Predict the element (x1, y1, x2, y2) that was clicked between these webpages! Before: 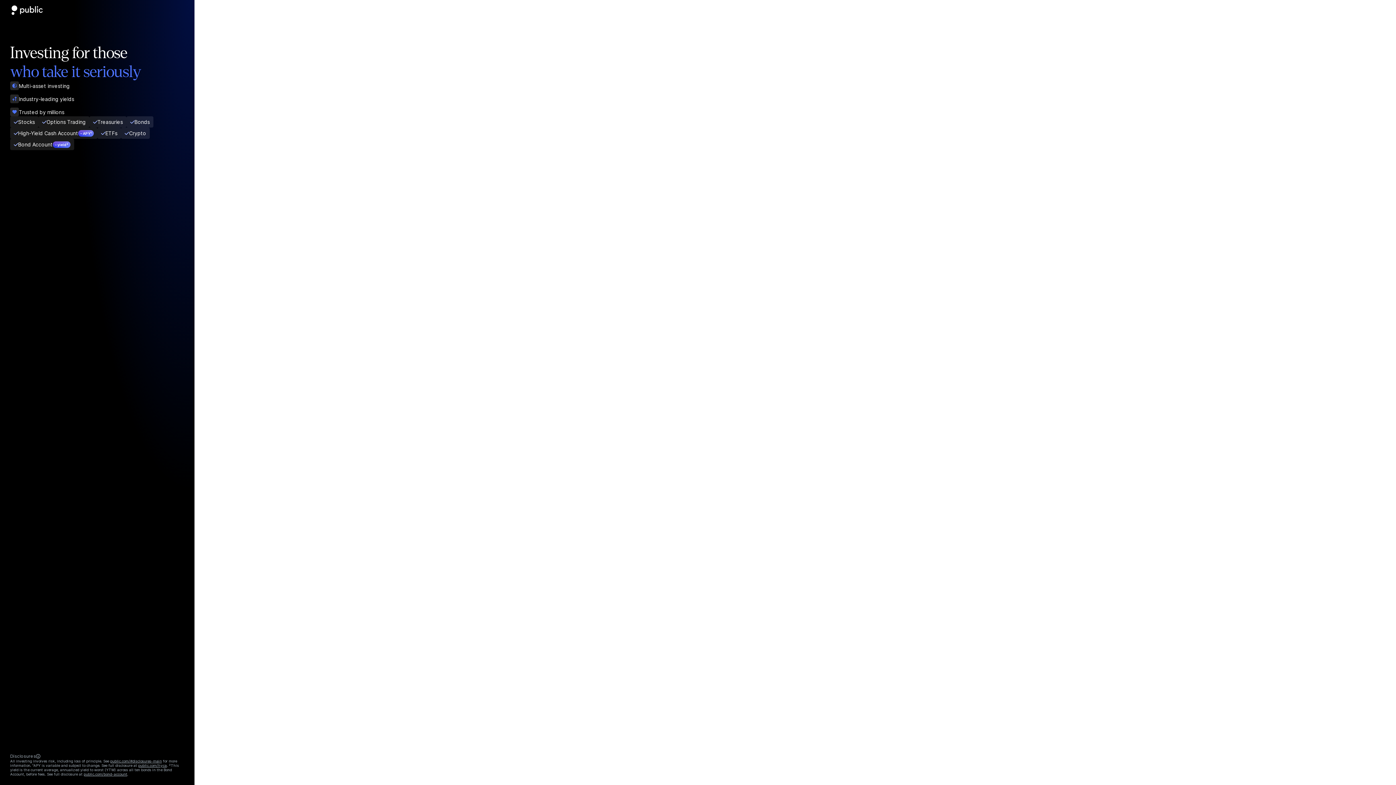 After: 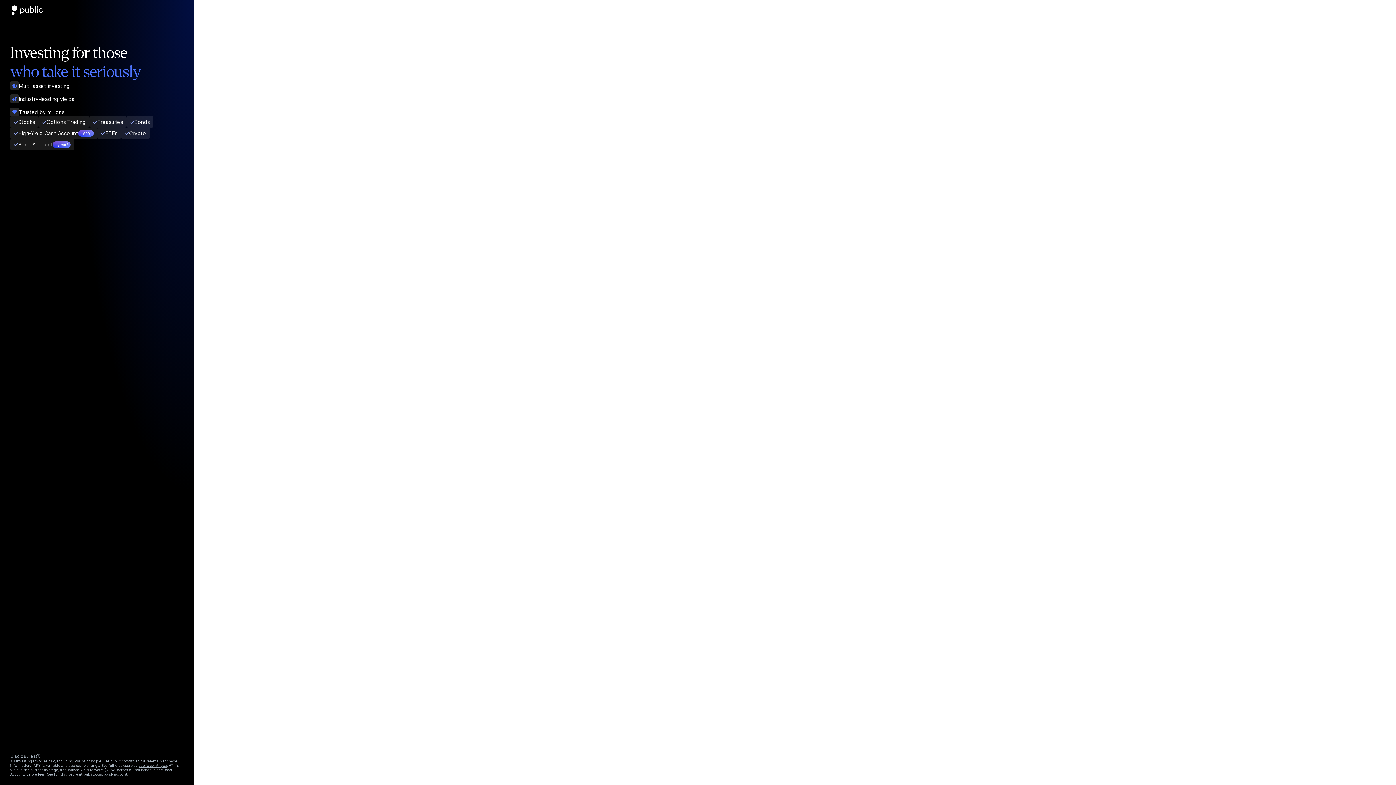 Action: label: Forgot your password? bbox: (721, 153, 780, 158)